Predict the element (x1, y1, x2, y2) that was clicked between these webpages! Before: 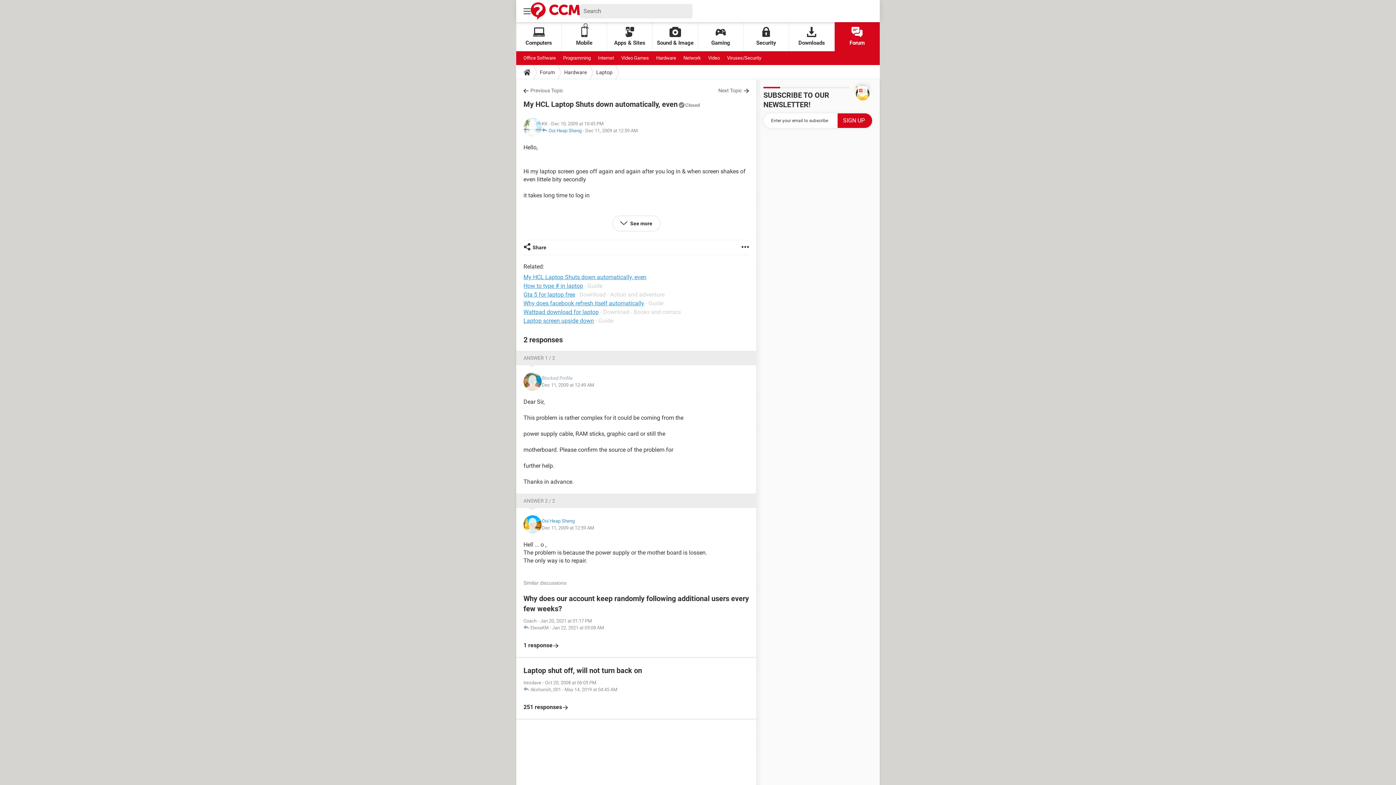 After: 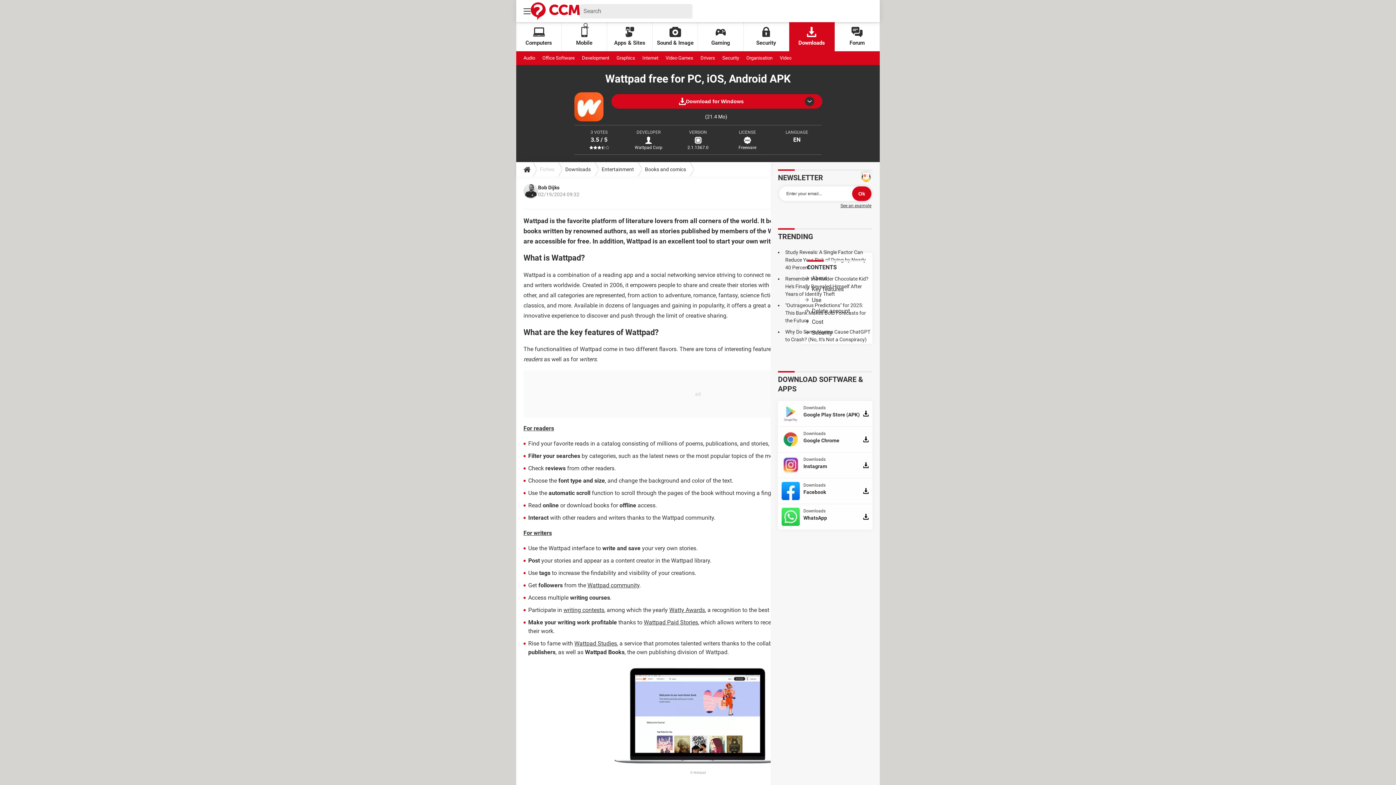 Action: label: Wattpad download for laptop bbox: (523, 308, 598, 315)